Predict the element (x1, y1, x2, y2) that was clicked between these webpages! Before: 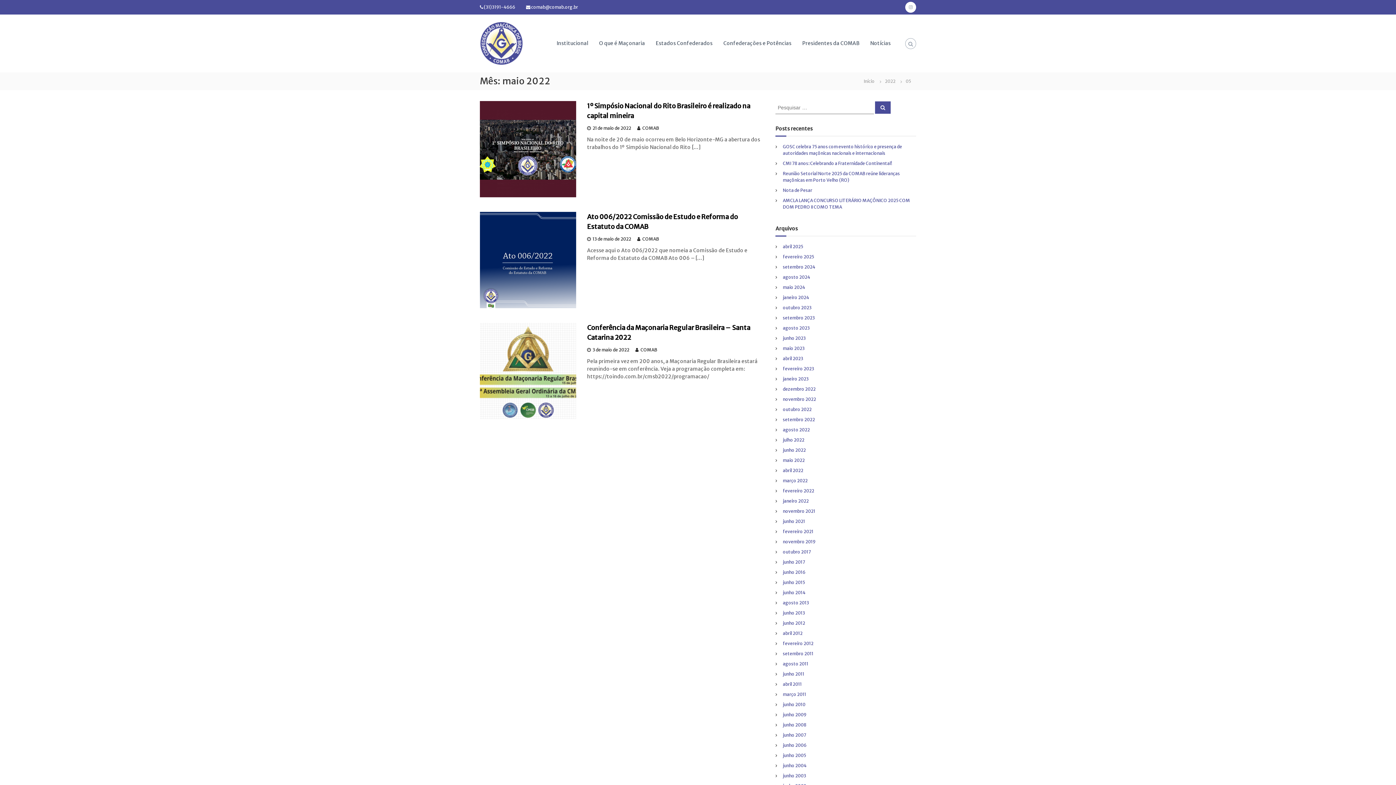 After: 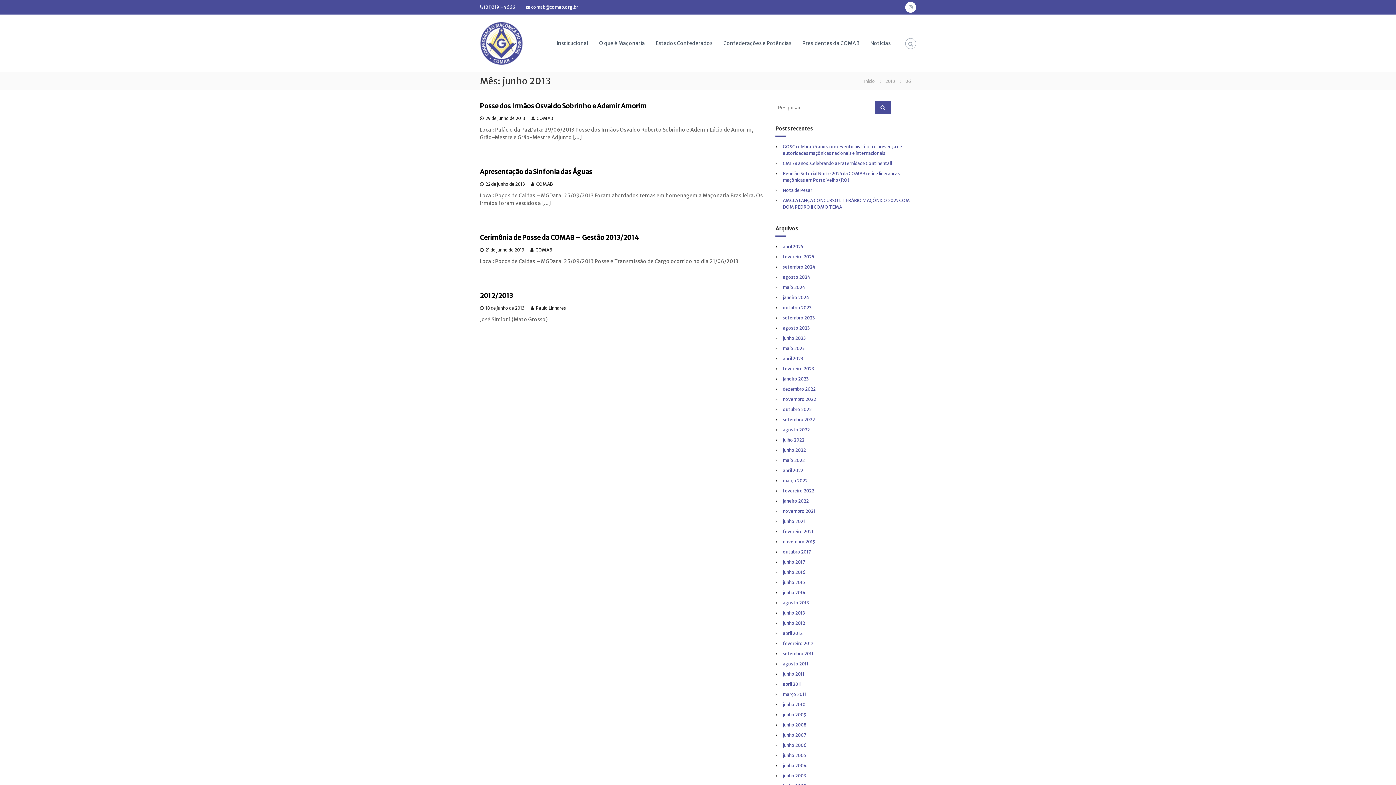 Action: bbox: (783, 610, 805, 616) label: junho 2013